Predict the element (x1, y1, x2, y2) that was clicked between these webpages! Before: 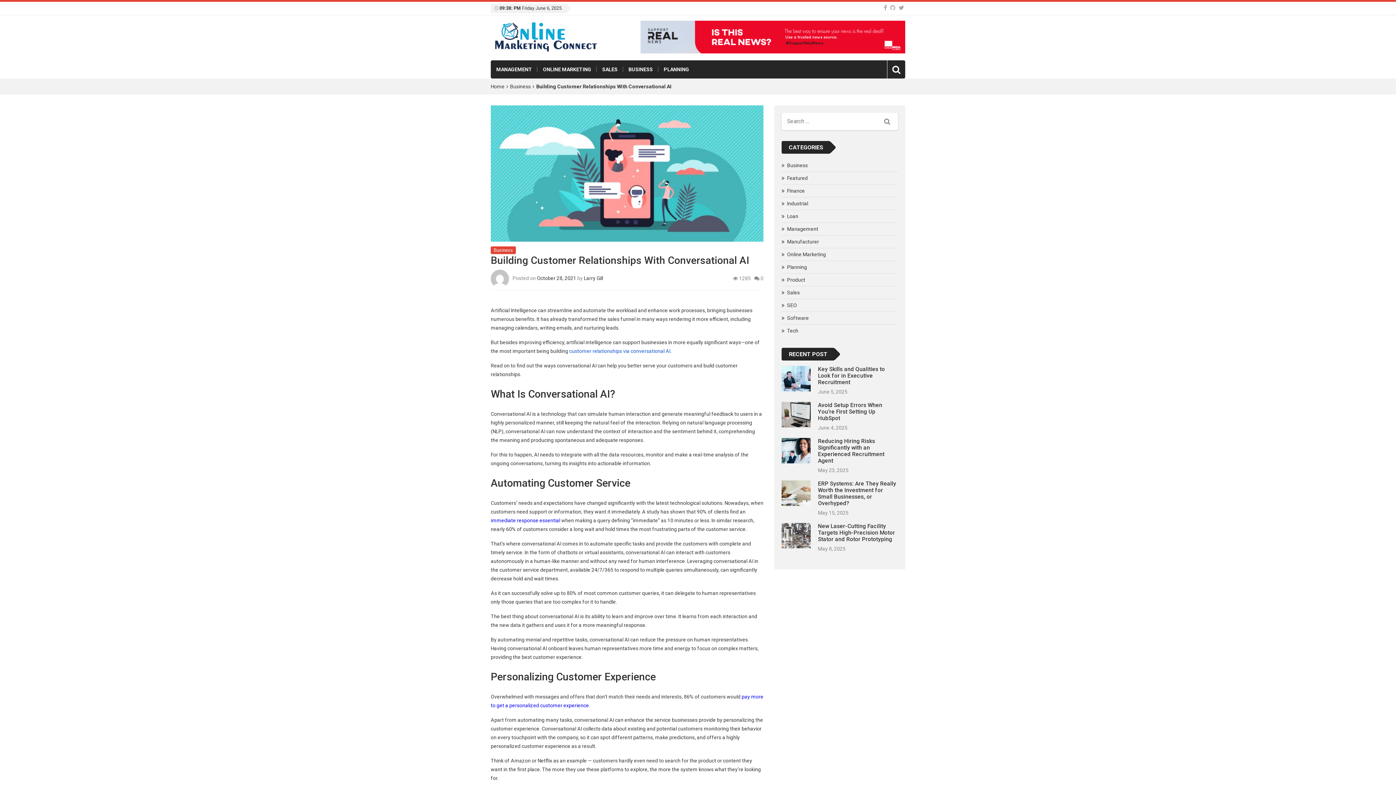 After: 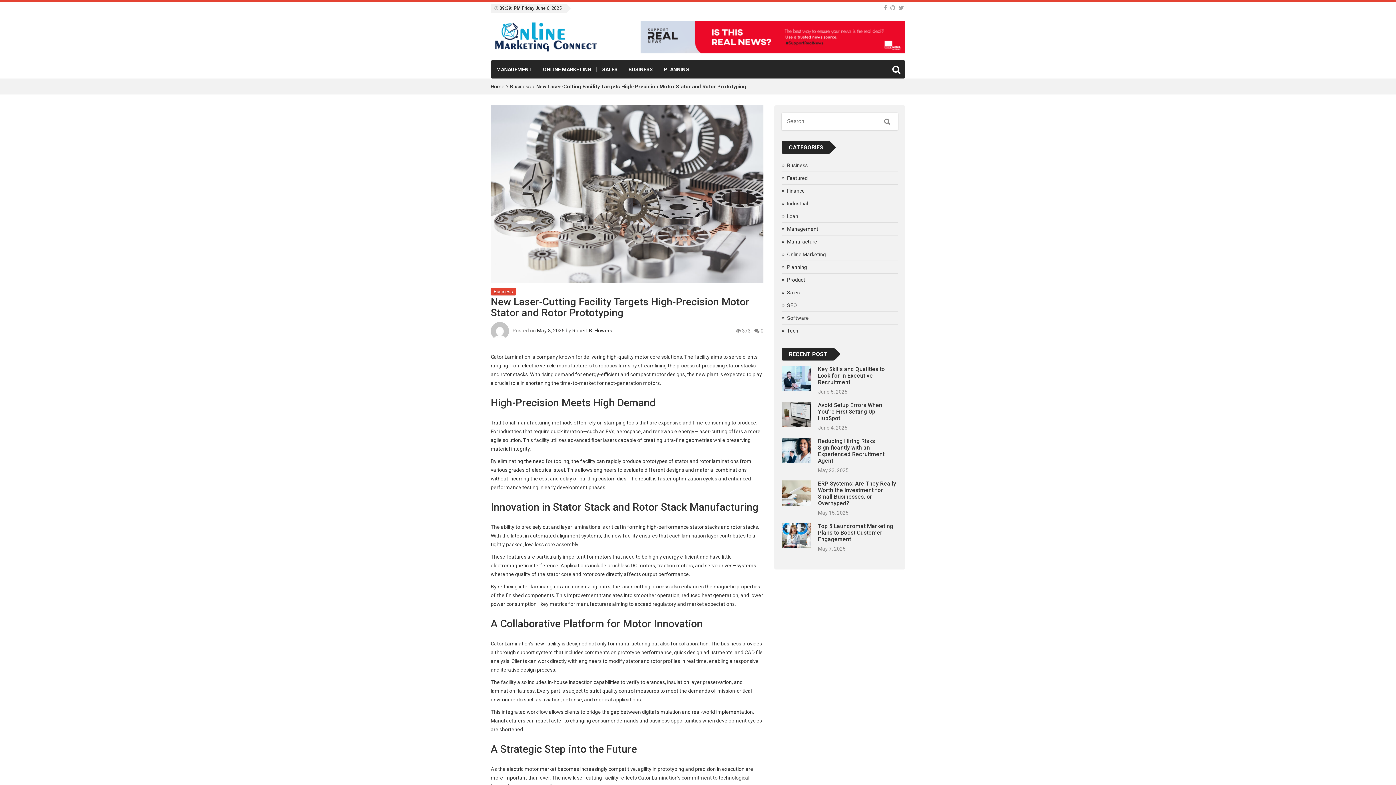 Action: label: New Laser-Cutting Facility Targets High-Precision Motor Stator and Rotor Prototyping bbox: (818, 523, 895, 542)